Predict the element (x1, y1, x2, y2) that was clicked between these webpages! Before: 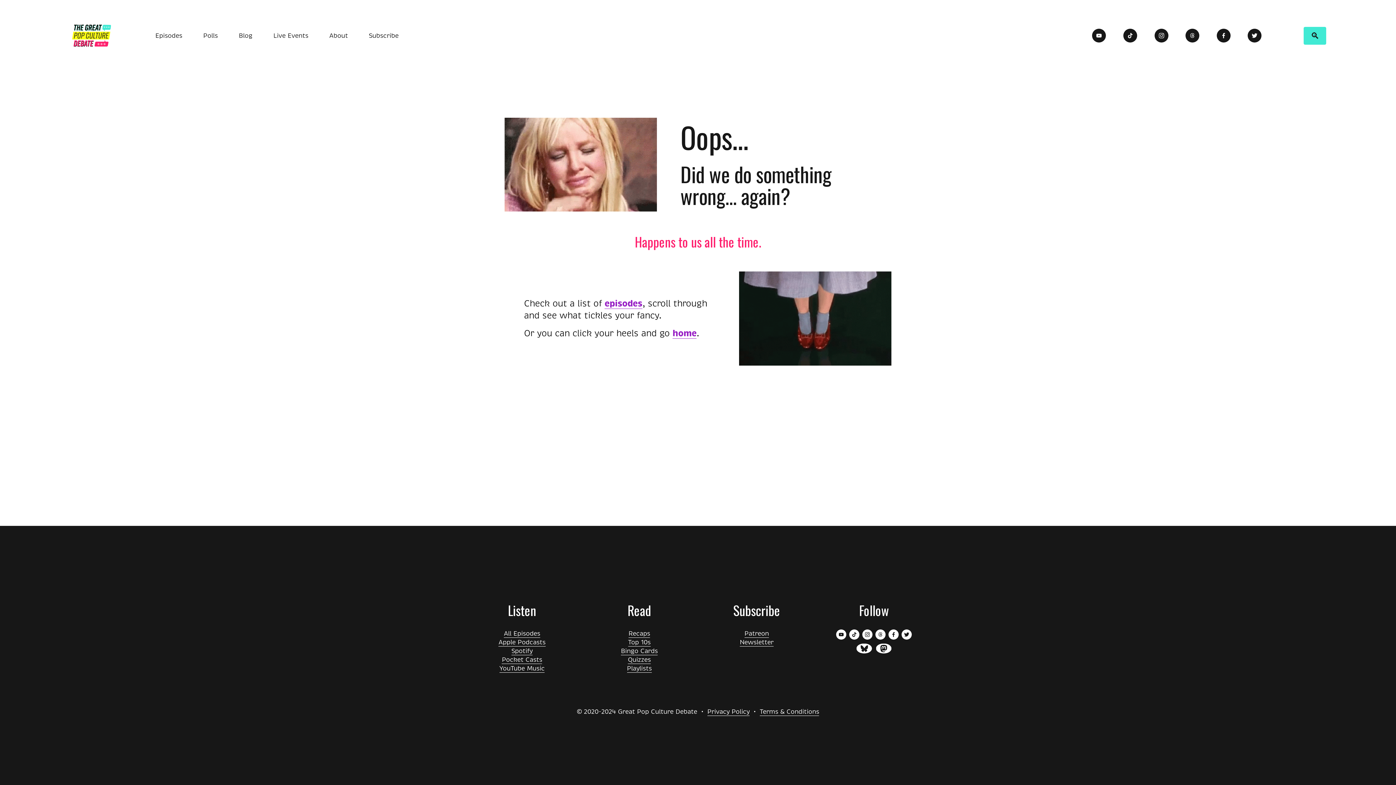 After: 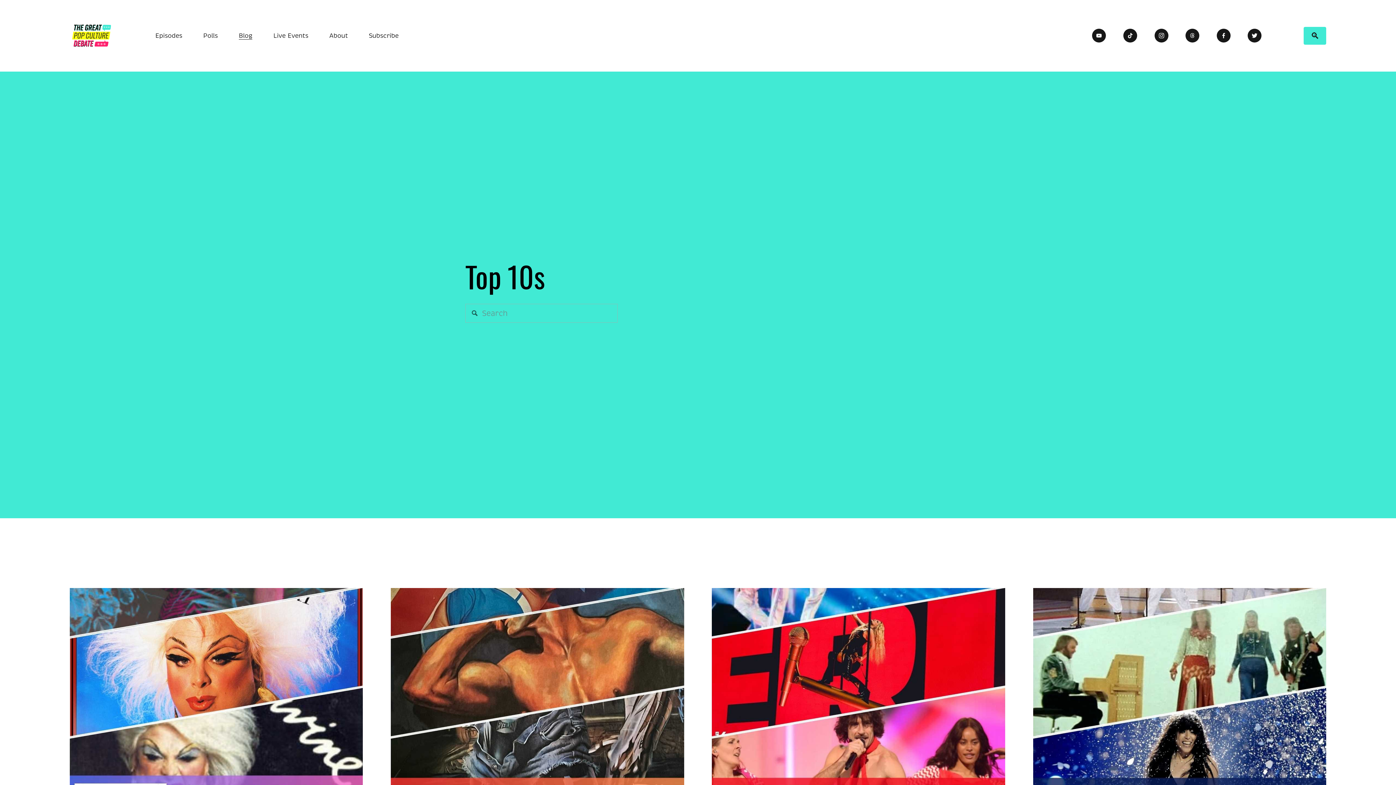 Action: bbox: (628, 638, 650, 646) label: Top 10s
